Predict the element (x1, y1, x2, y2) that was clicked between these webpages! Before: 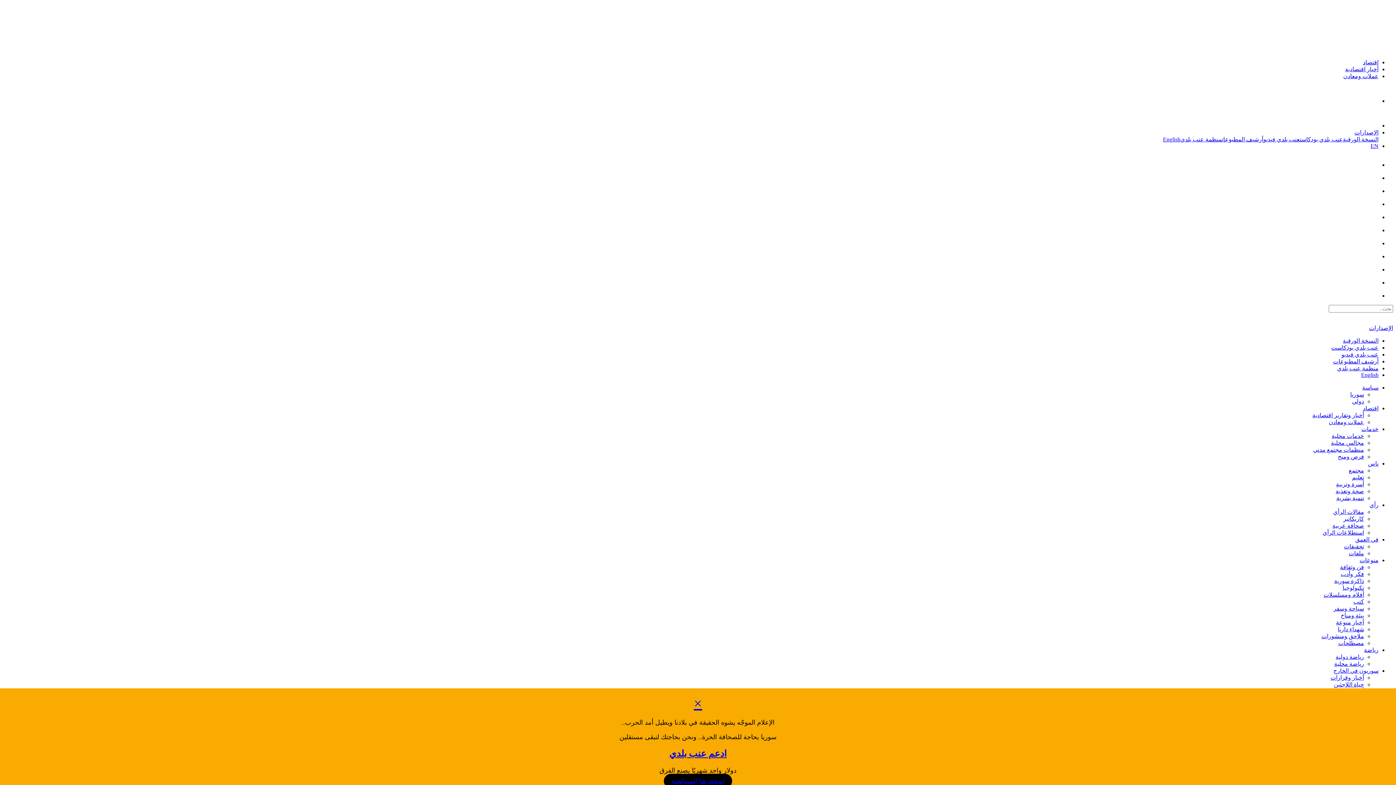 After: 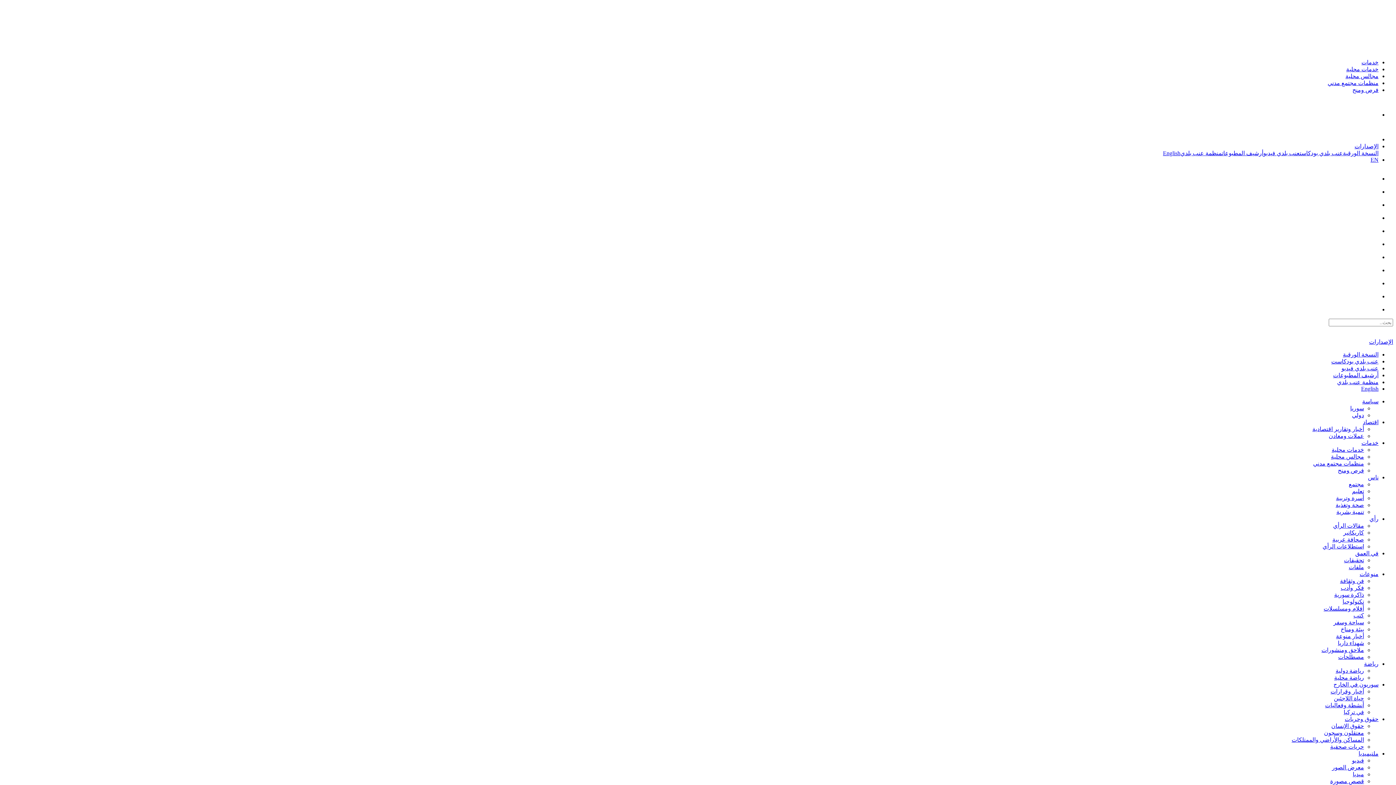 Action: label: فرص ومنح bbox: (1338, 453, 1364, 460)